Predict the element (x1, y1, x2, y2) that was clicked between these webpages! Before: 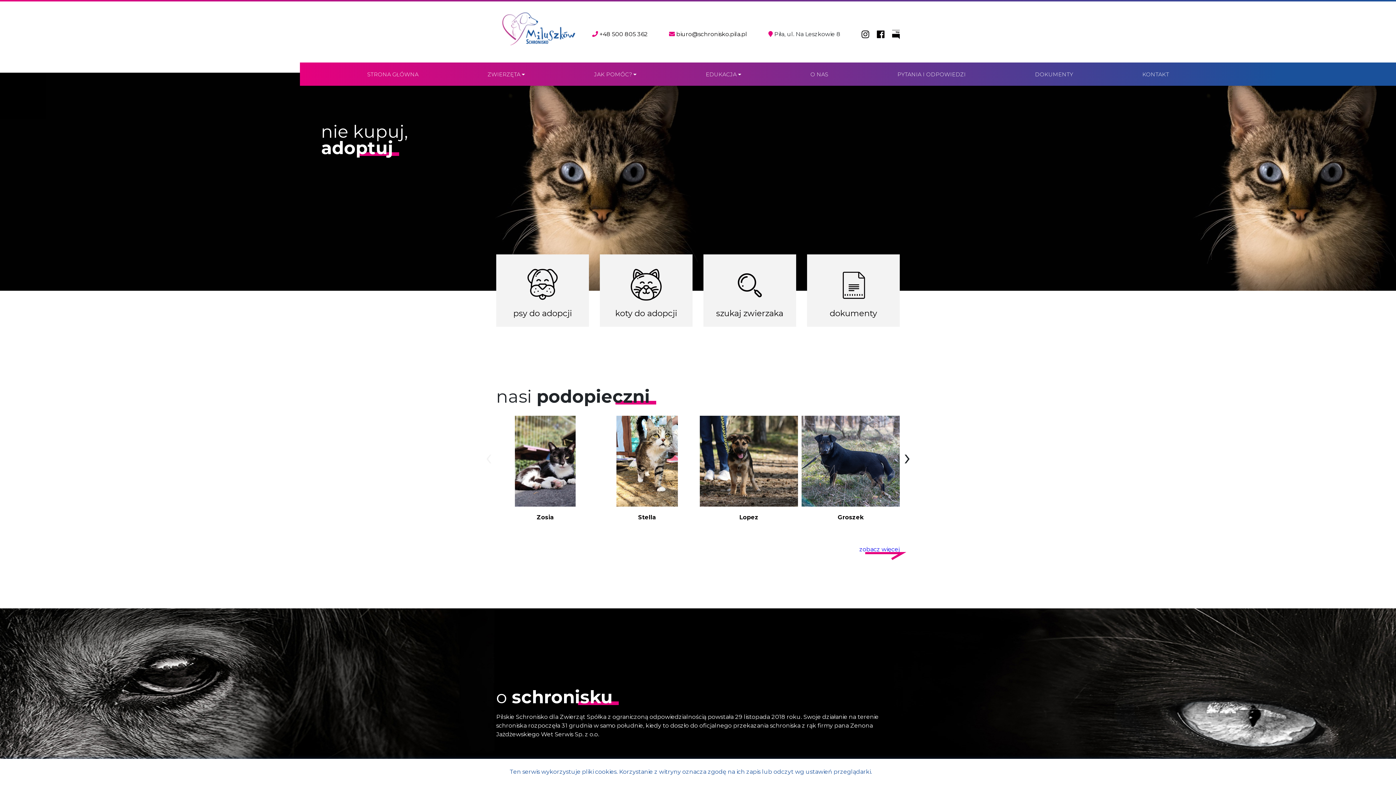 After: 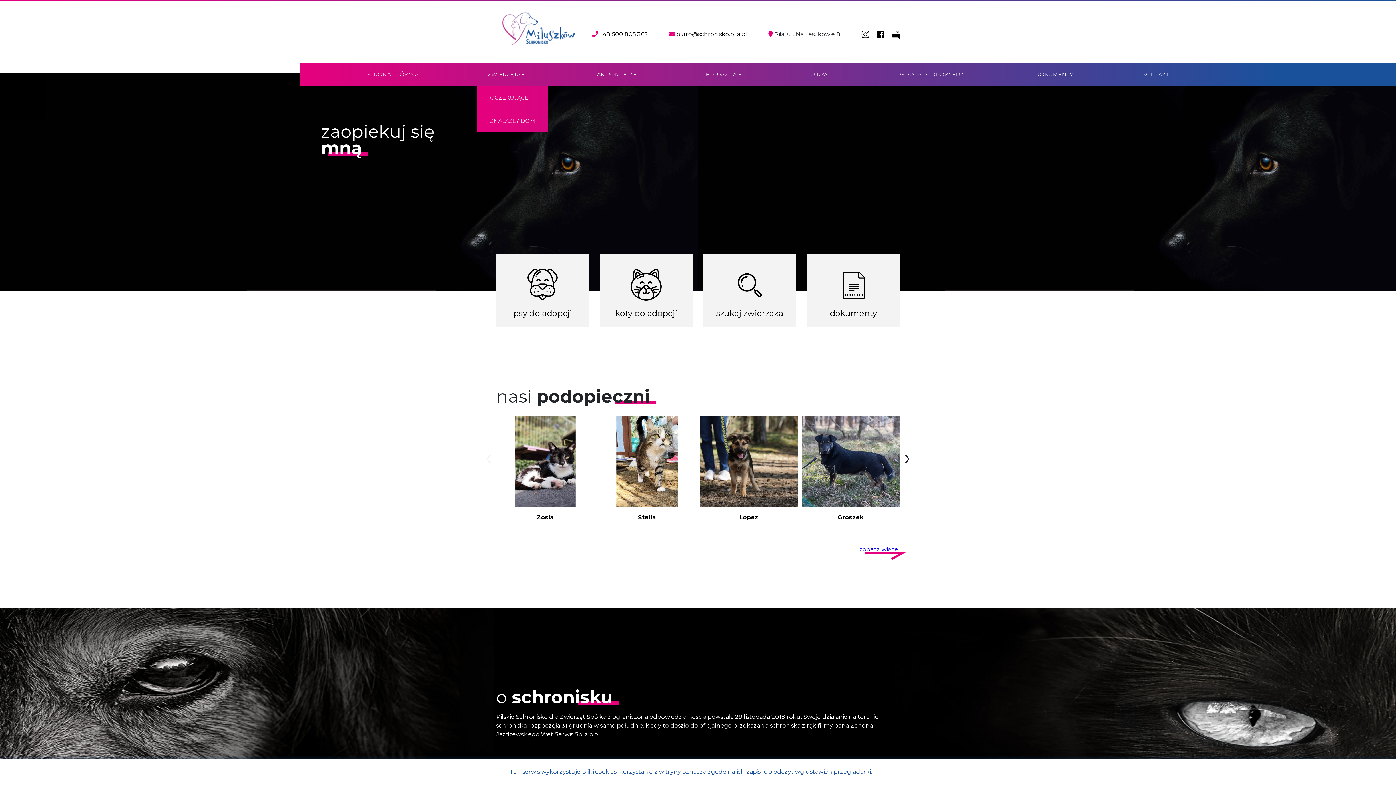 Action: bbox: (487, 70, 525, 78) label: ZWIERZĘTA